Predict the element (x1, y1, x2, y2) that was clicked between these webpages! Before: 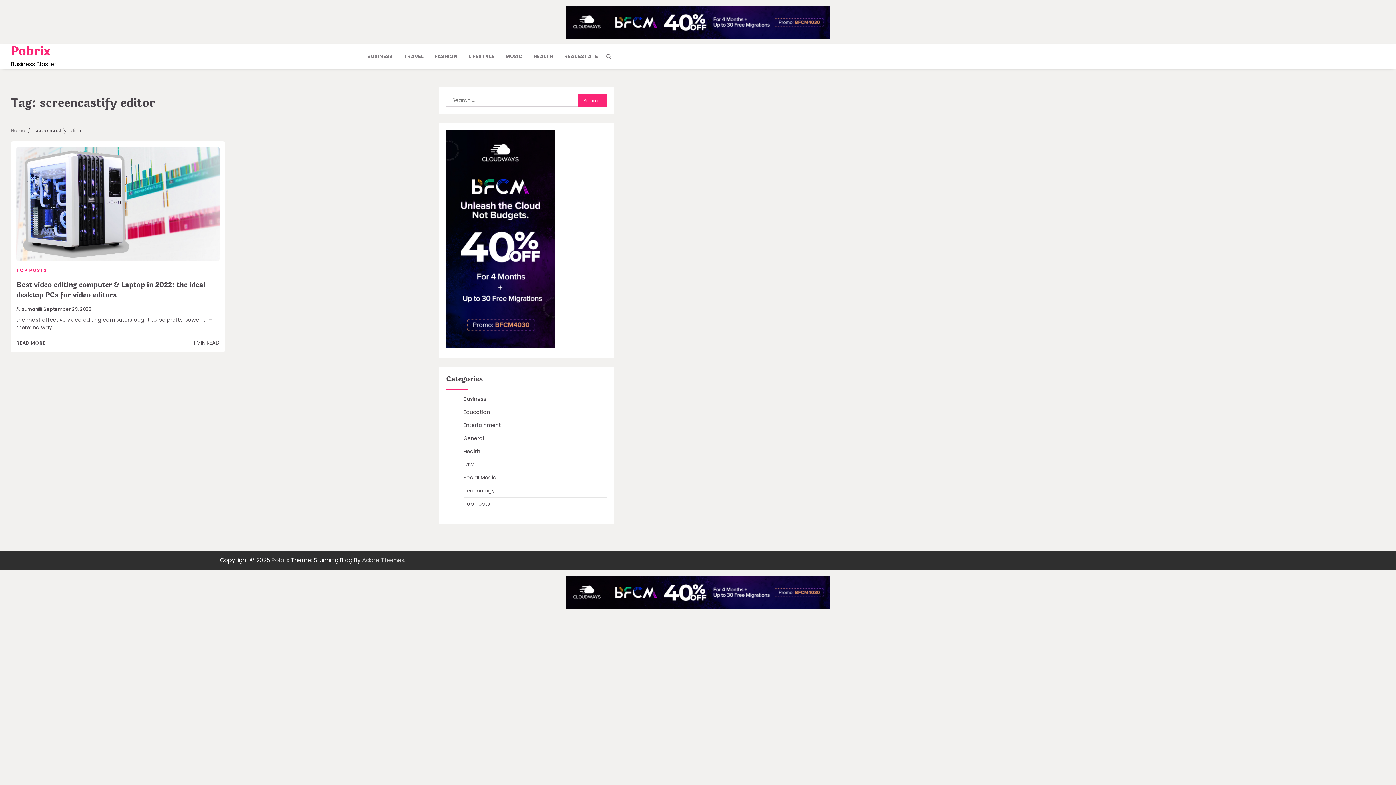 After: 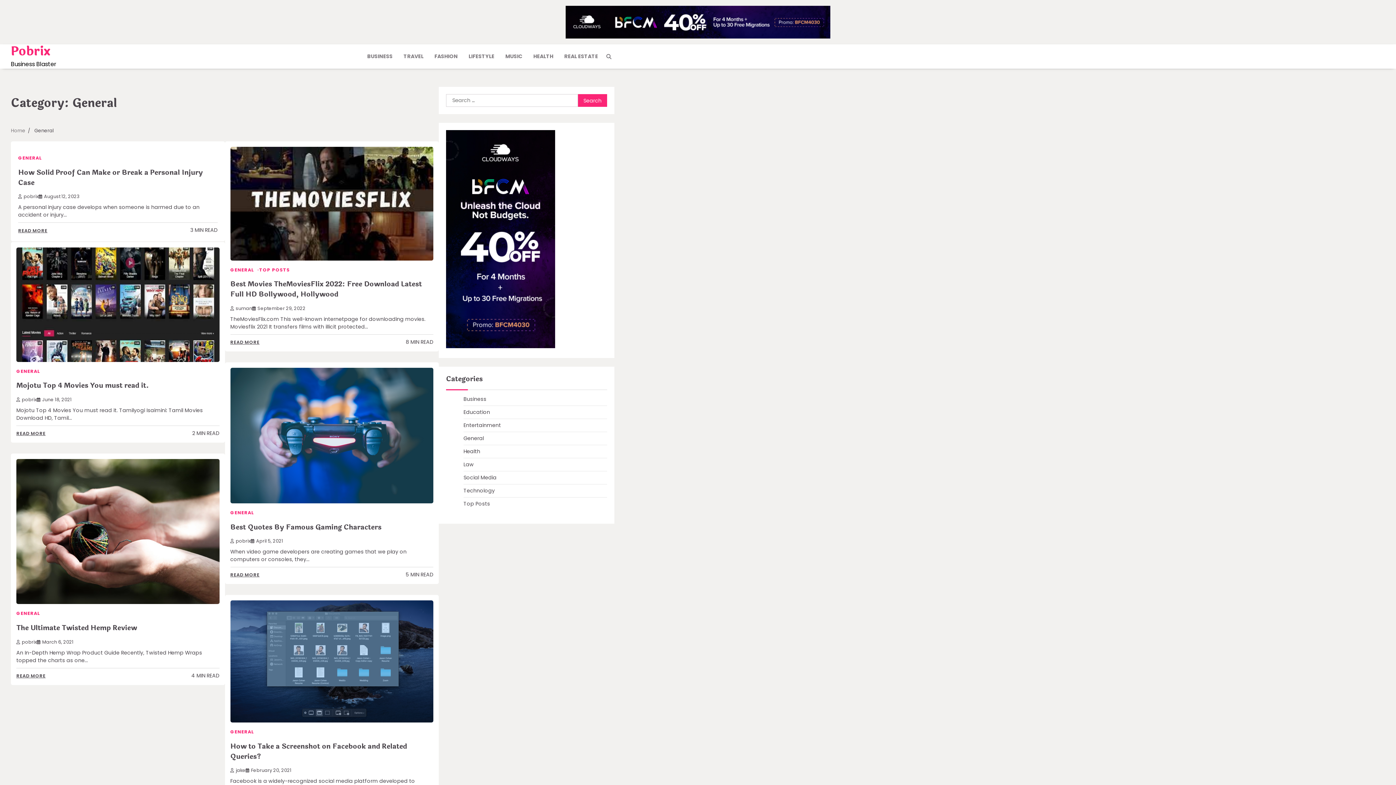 Action: bbox: (463, 434, 484, 442) label: General